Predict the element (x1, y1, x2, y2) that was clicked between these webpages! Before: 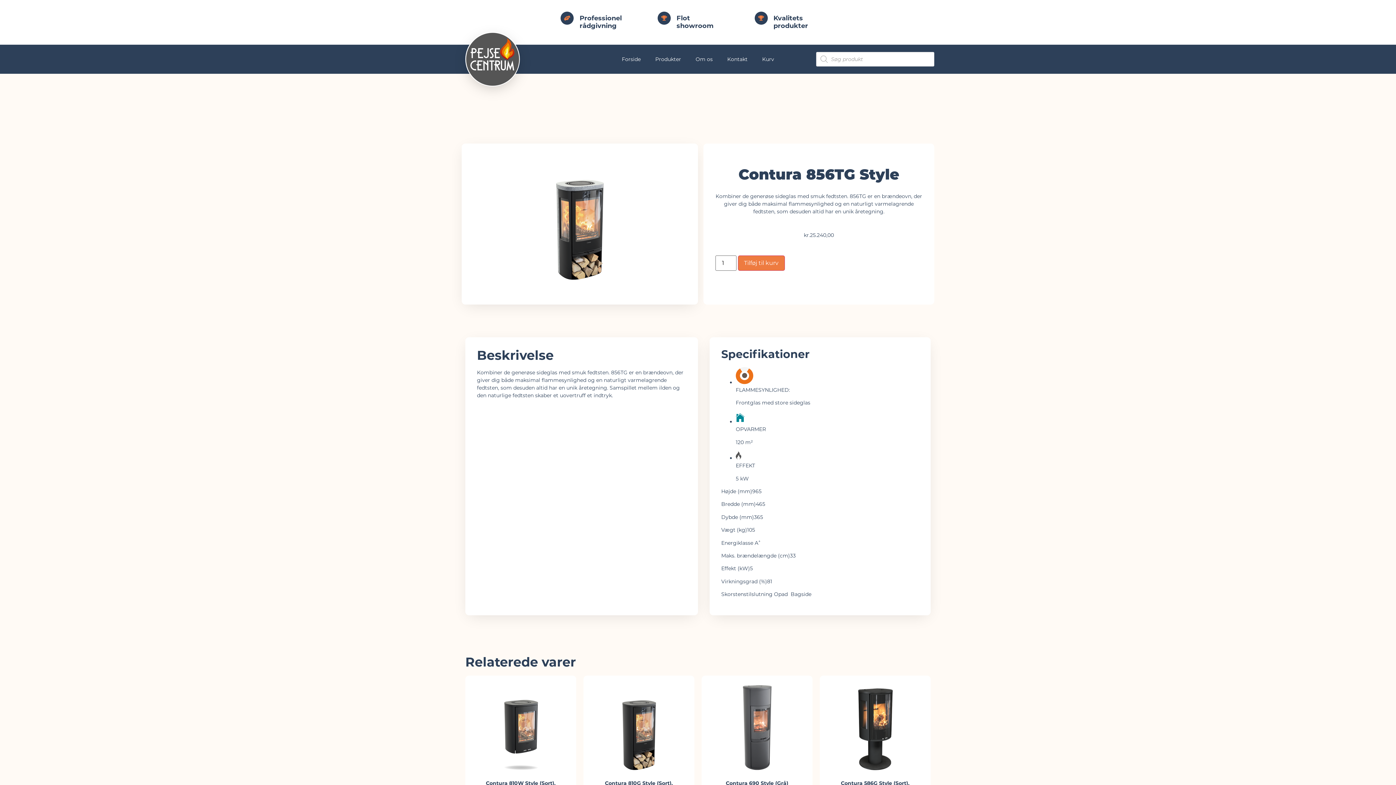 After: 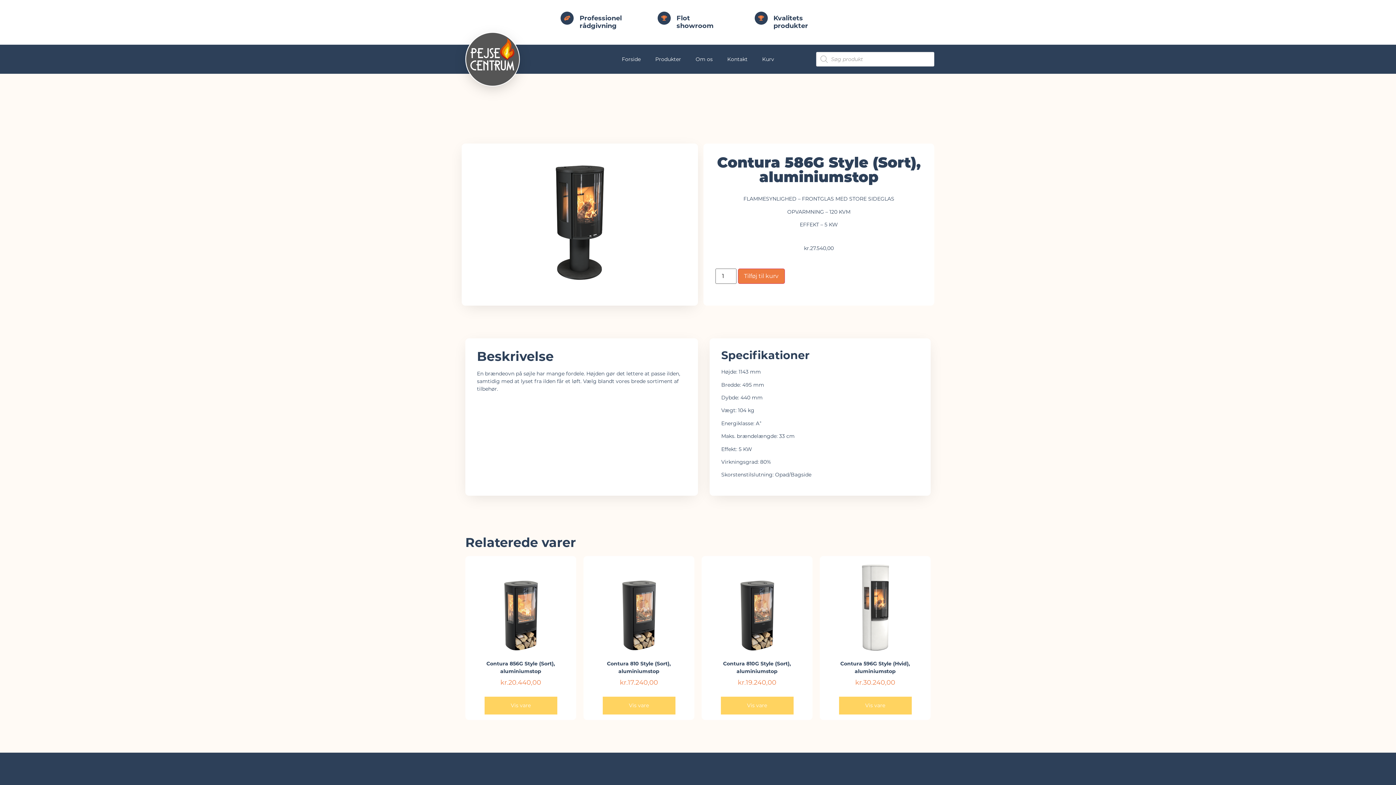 Action: label: Contura 586G Style (Sort), aluminiumstop
kr.27.540,00 bbox: (825, 681, 925, 816)